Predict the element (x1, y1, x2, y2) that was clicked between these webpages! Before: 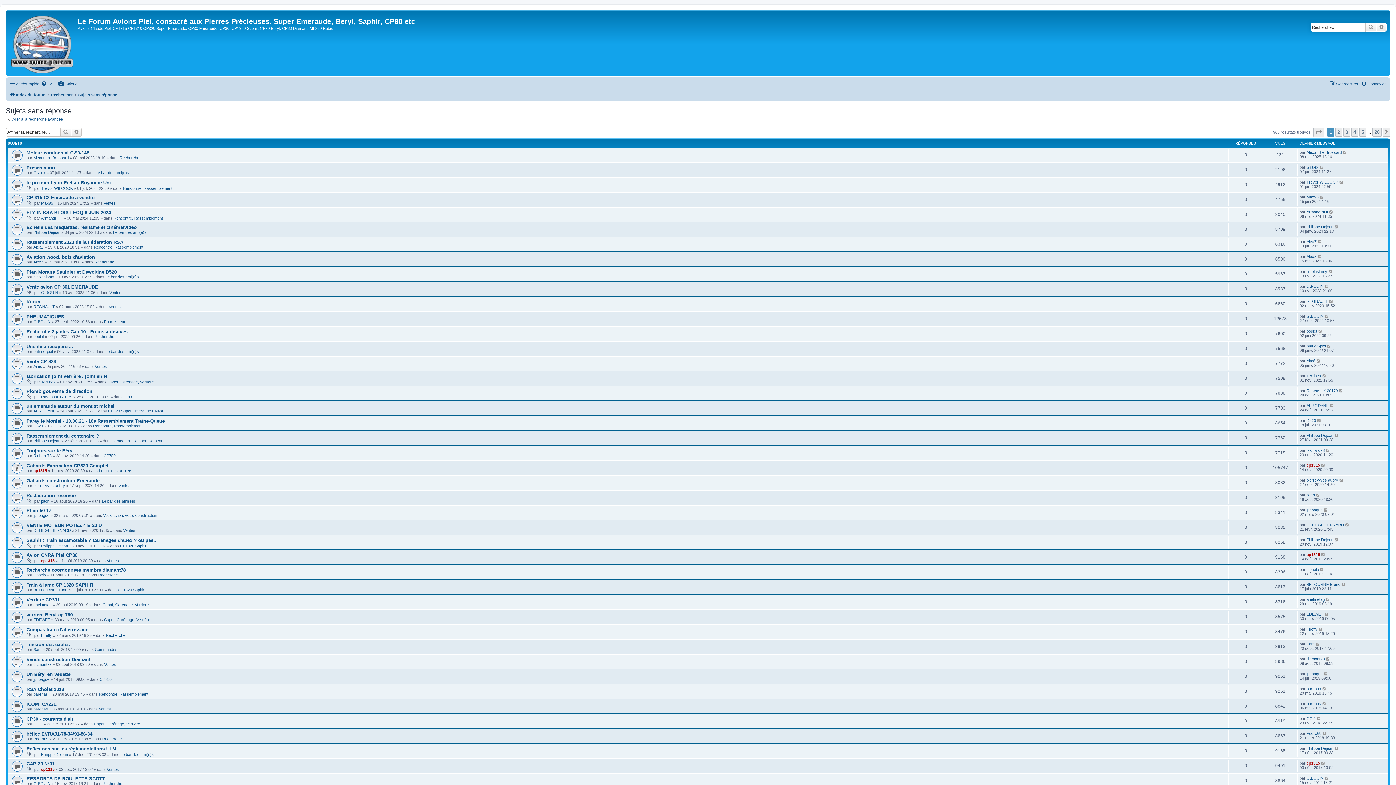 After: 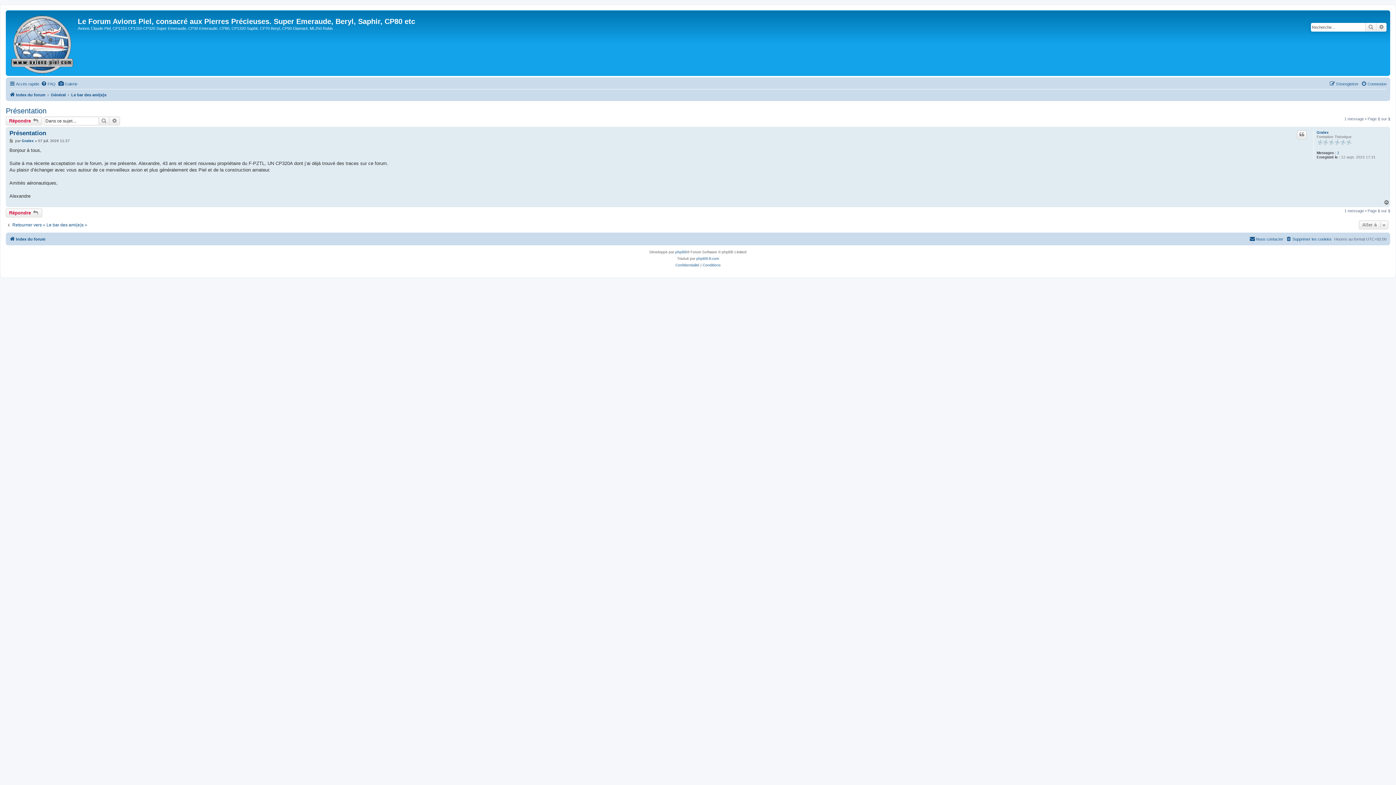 Action: bbox: (26, 164, 54, 170) label: Présentation